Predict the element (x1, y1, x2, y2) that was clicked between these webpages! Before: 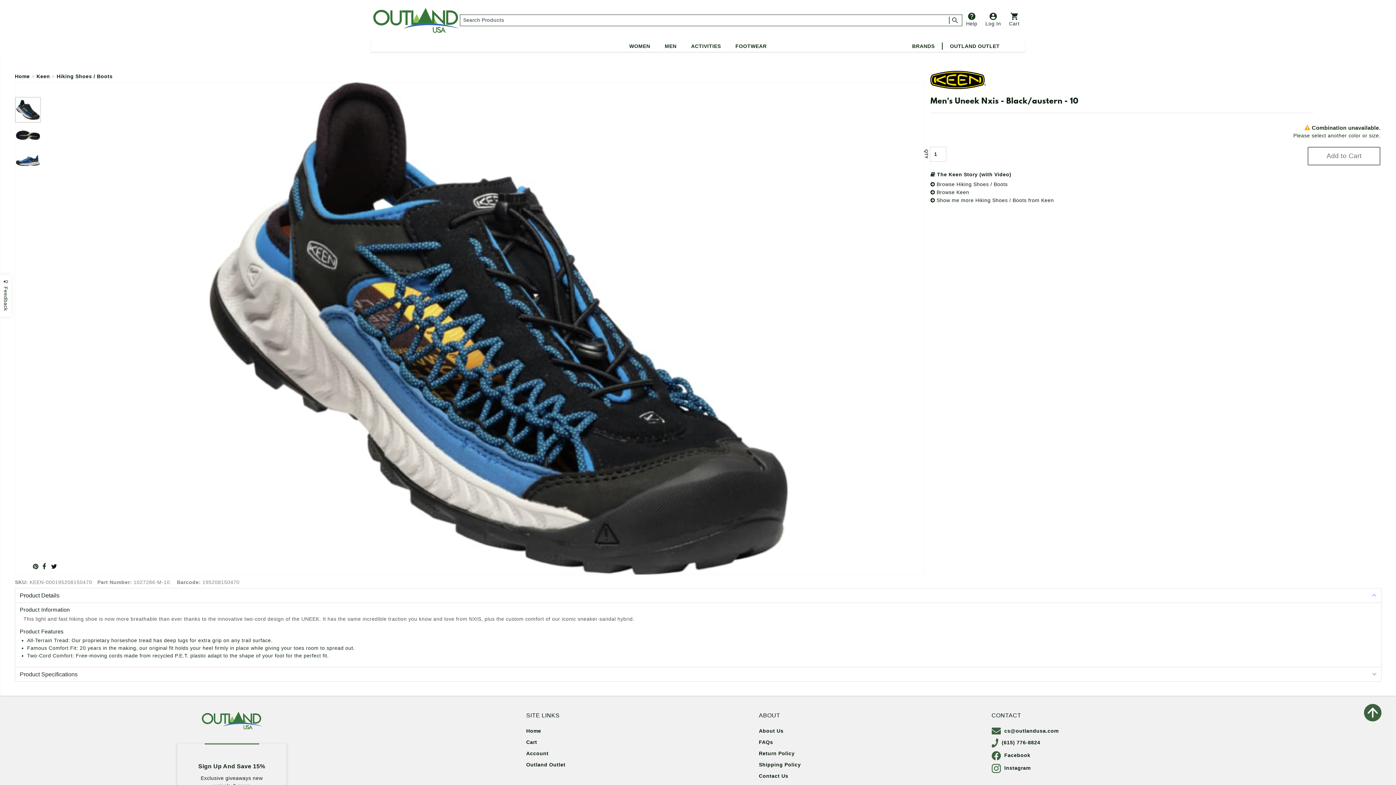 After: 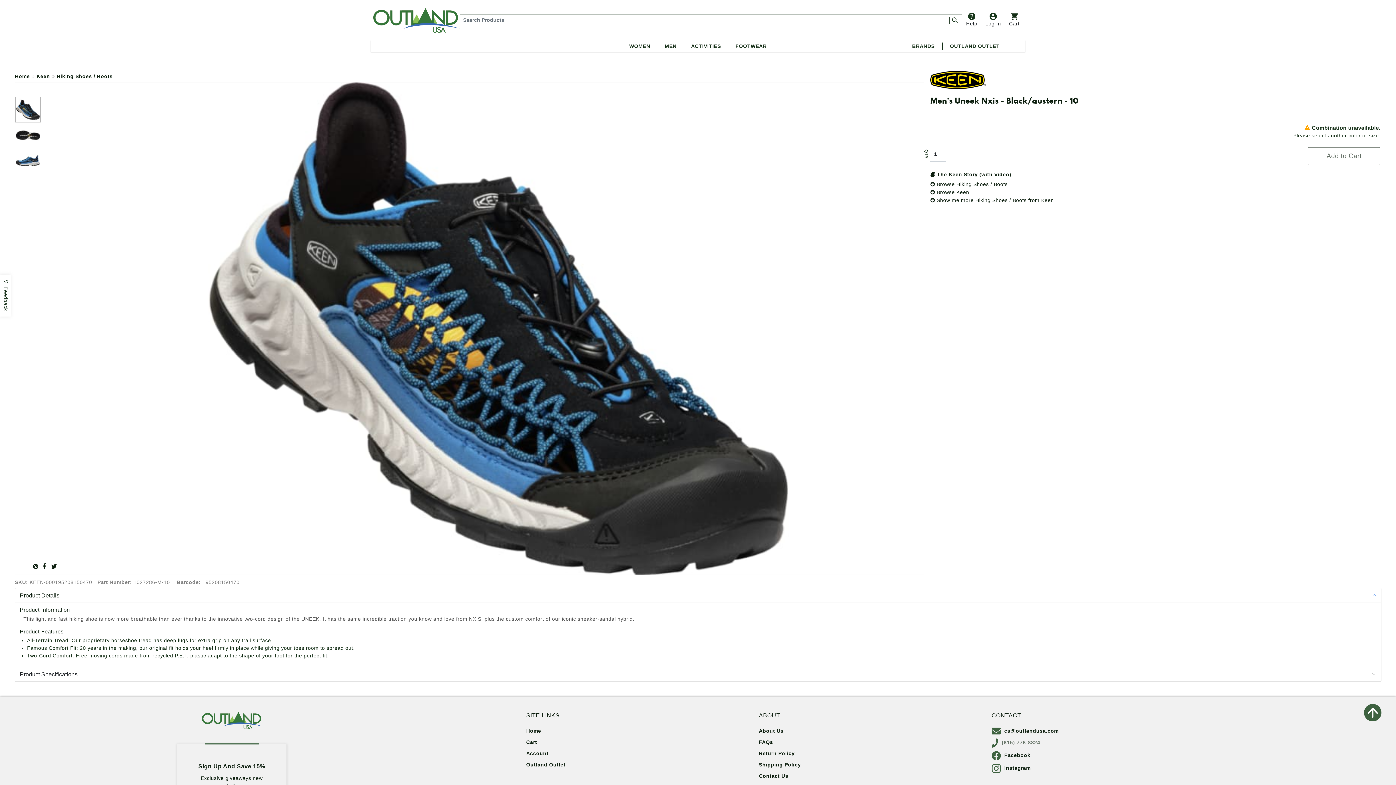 Action: bbox: (991, 739, 1040, 745) label: (615) 776-8824